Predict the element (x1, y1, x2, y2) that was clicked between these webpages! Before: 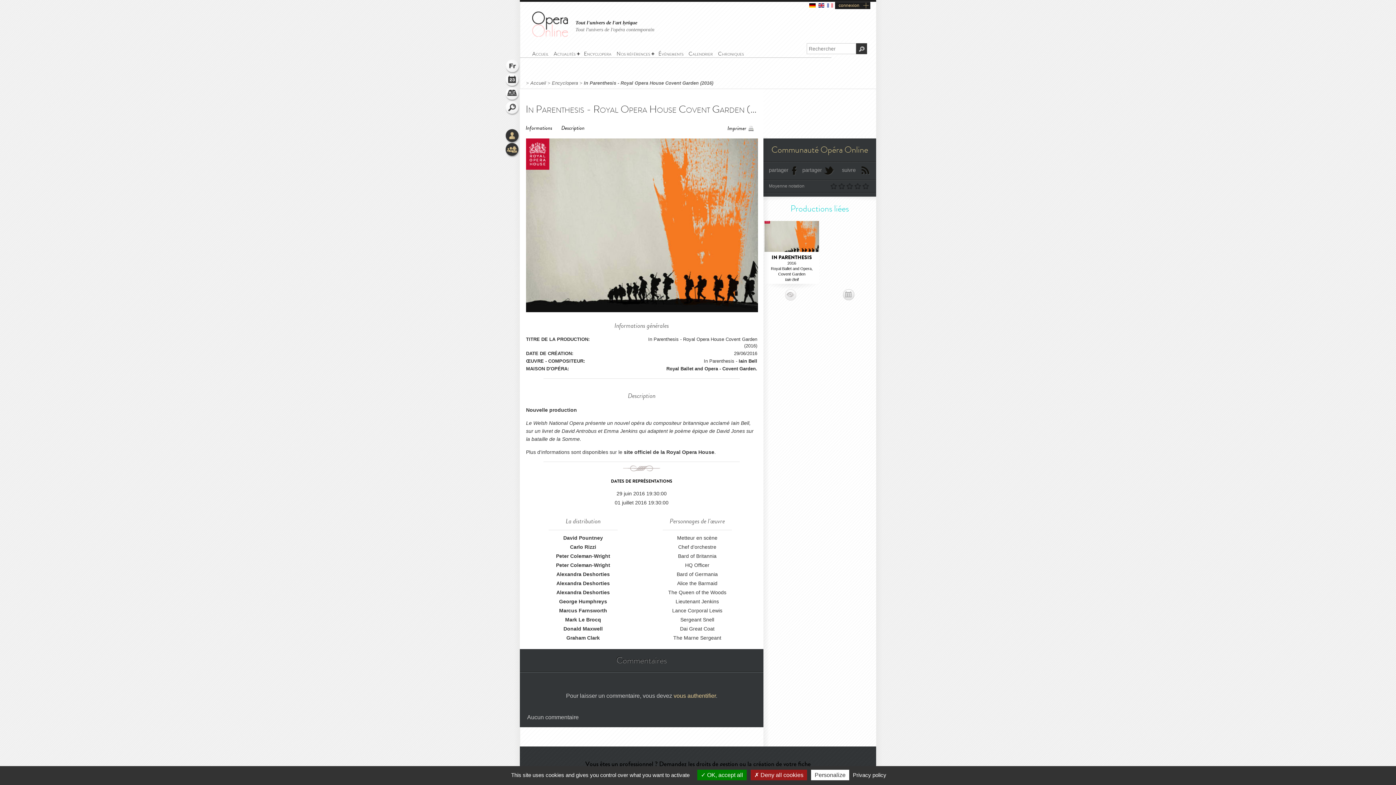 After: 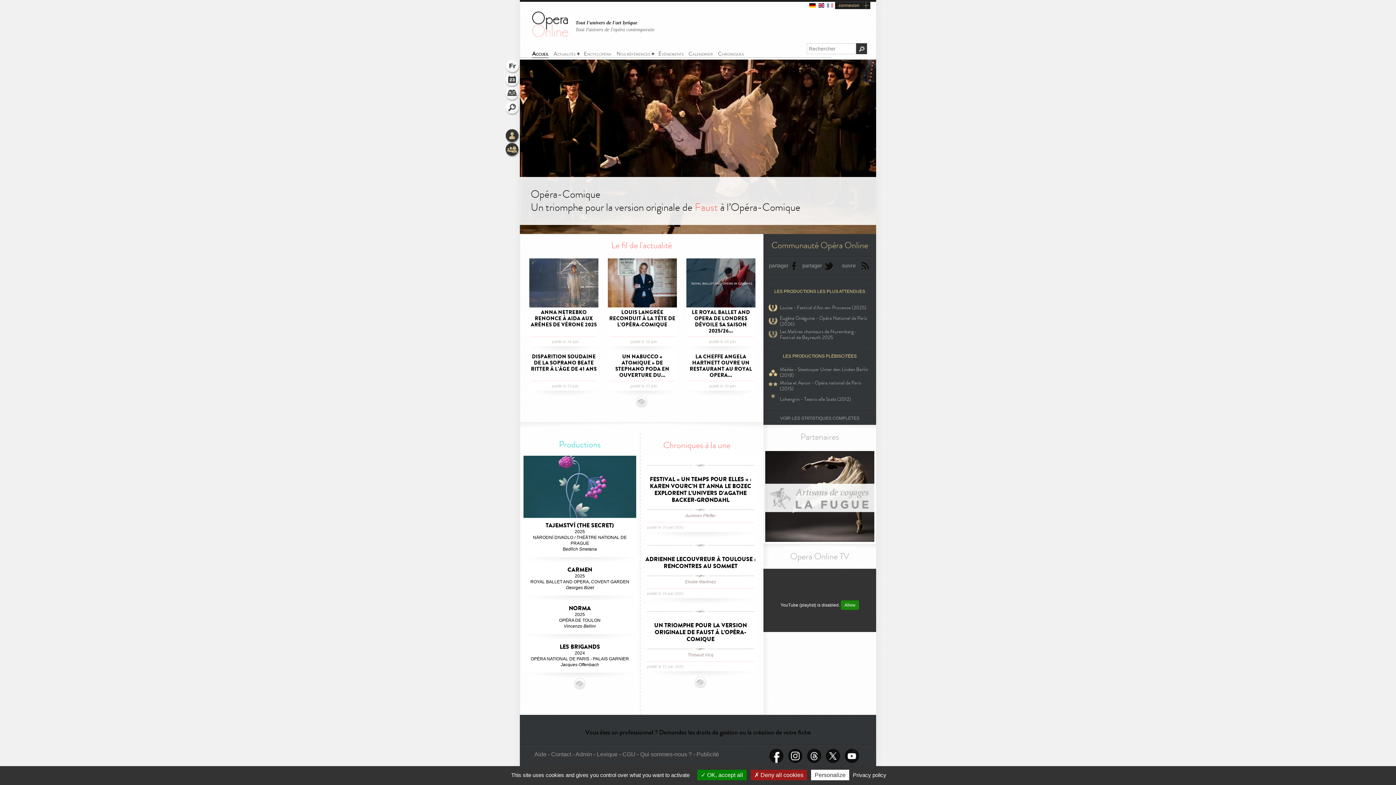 Action: label: Accueil bbox: (532, 50, 548, 57)